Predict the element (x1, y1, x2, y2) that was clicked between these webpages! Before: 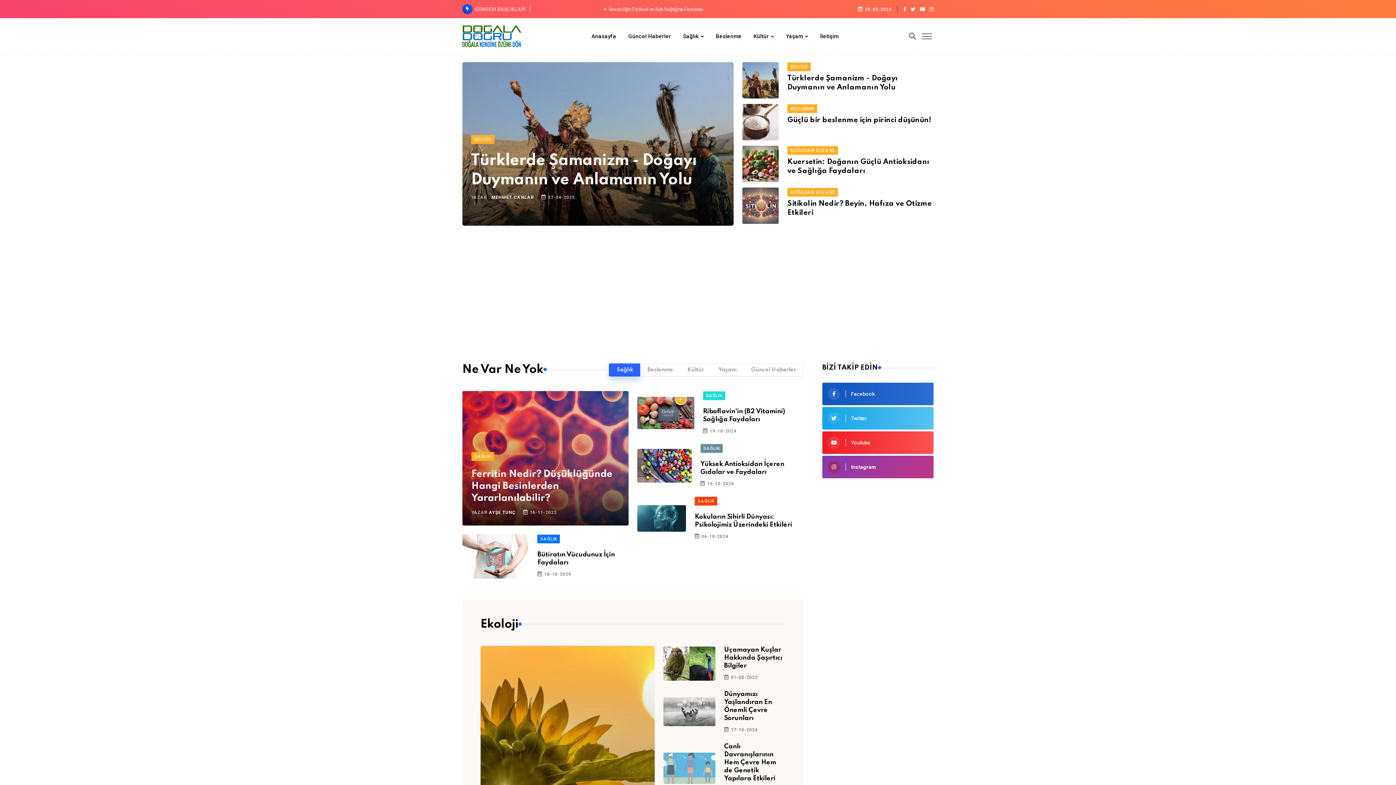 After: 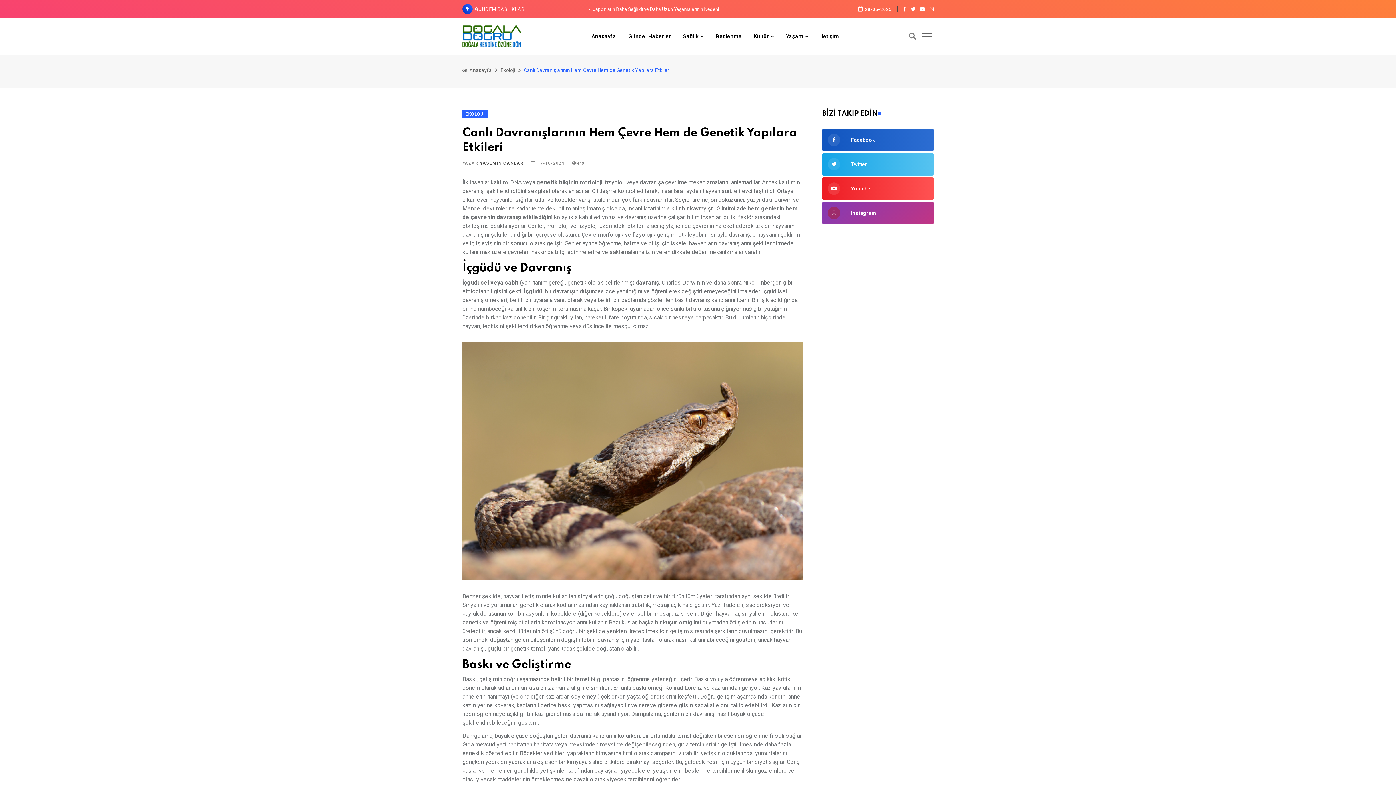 Action: label: Canlı Davranışlarının Hem Çevre Hem de Genetik Yapılara Etkileri bbox: (724, 743, 776, 782)